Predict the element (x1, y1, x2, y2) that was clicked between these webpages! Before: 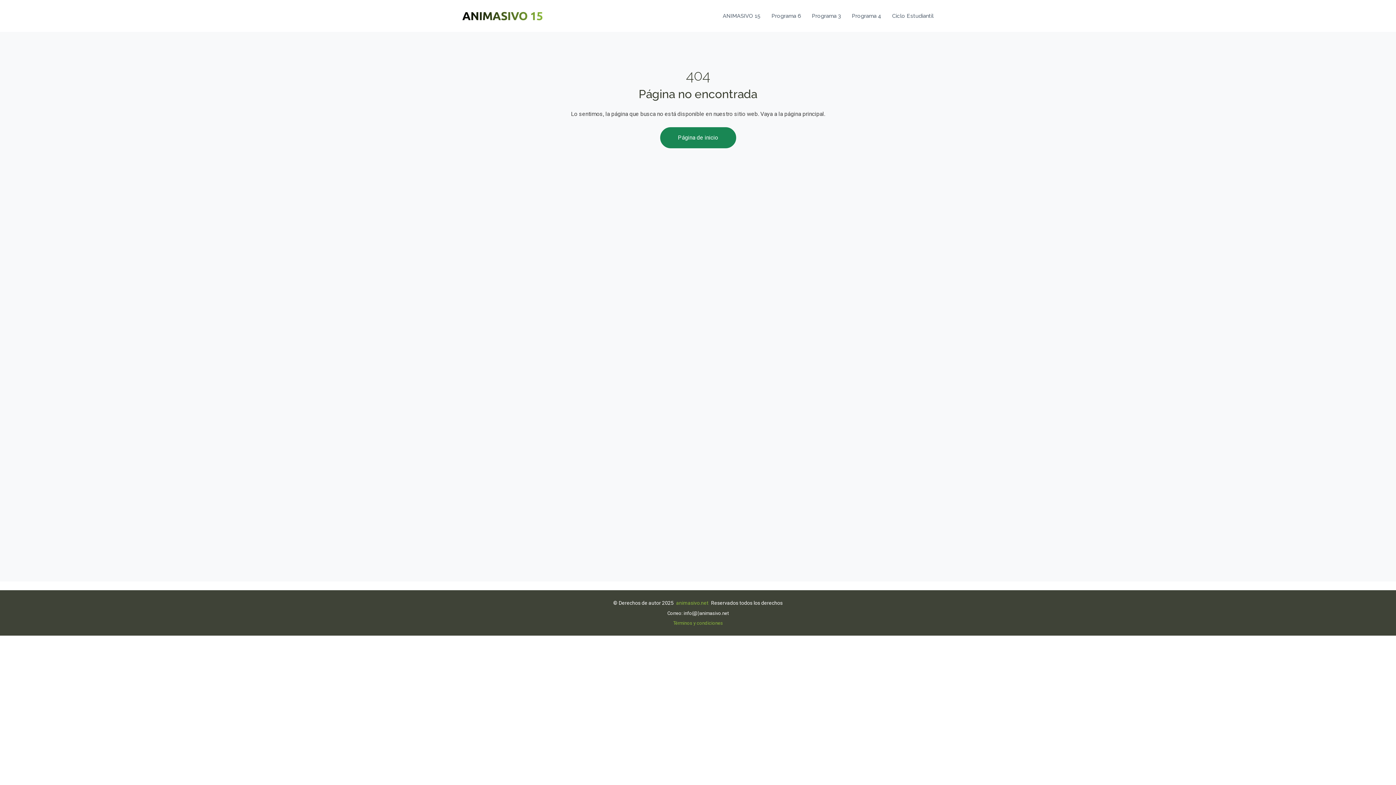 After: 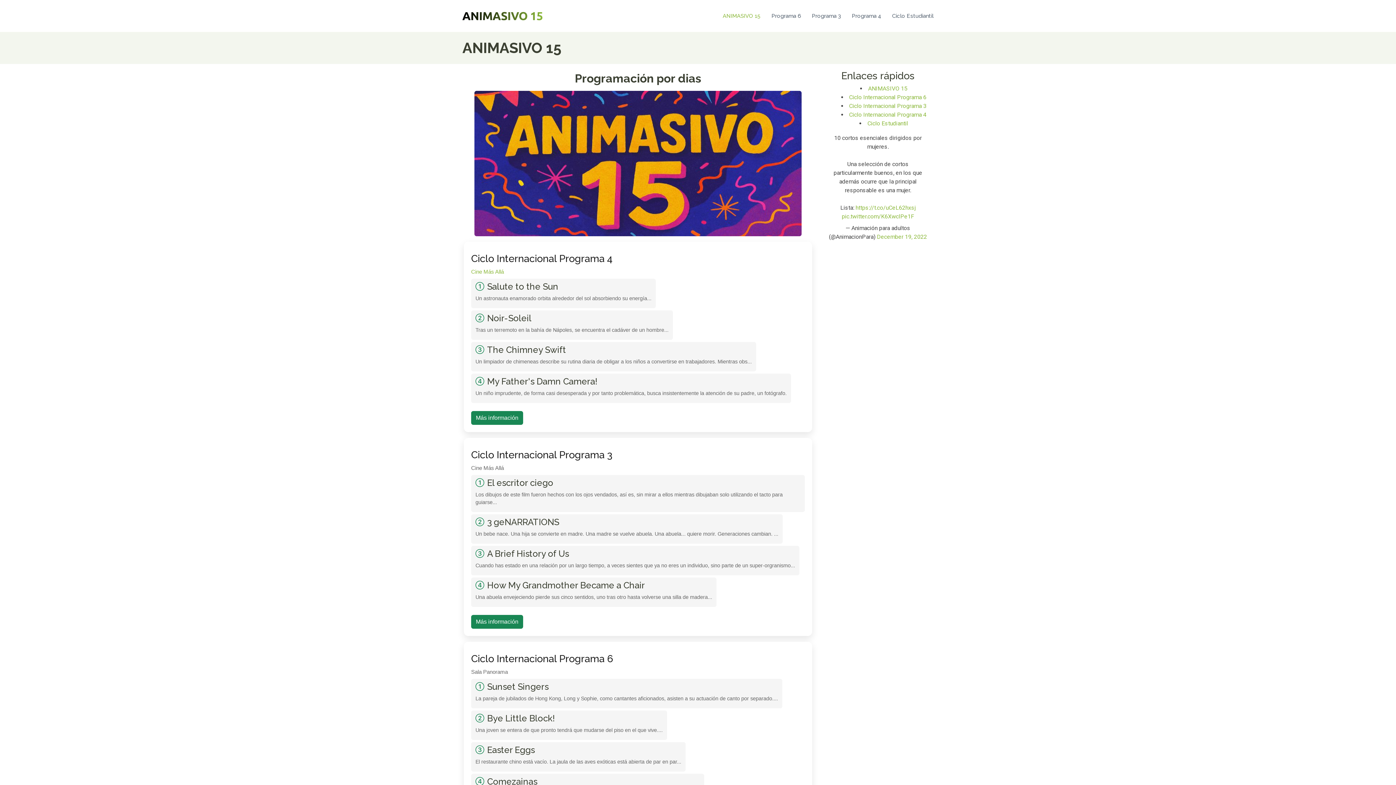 Action: bbox: (462, 11, 545, 20)